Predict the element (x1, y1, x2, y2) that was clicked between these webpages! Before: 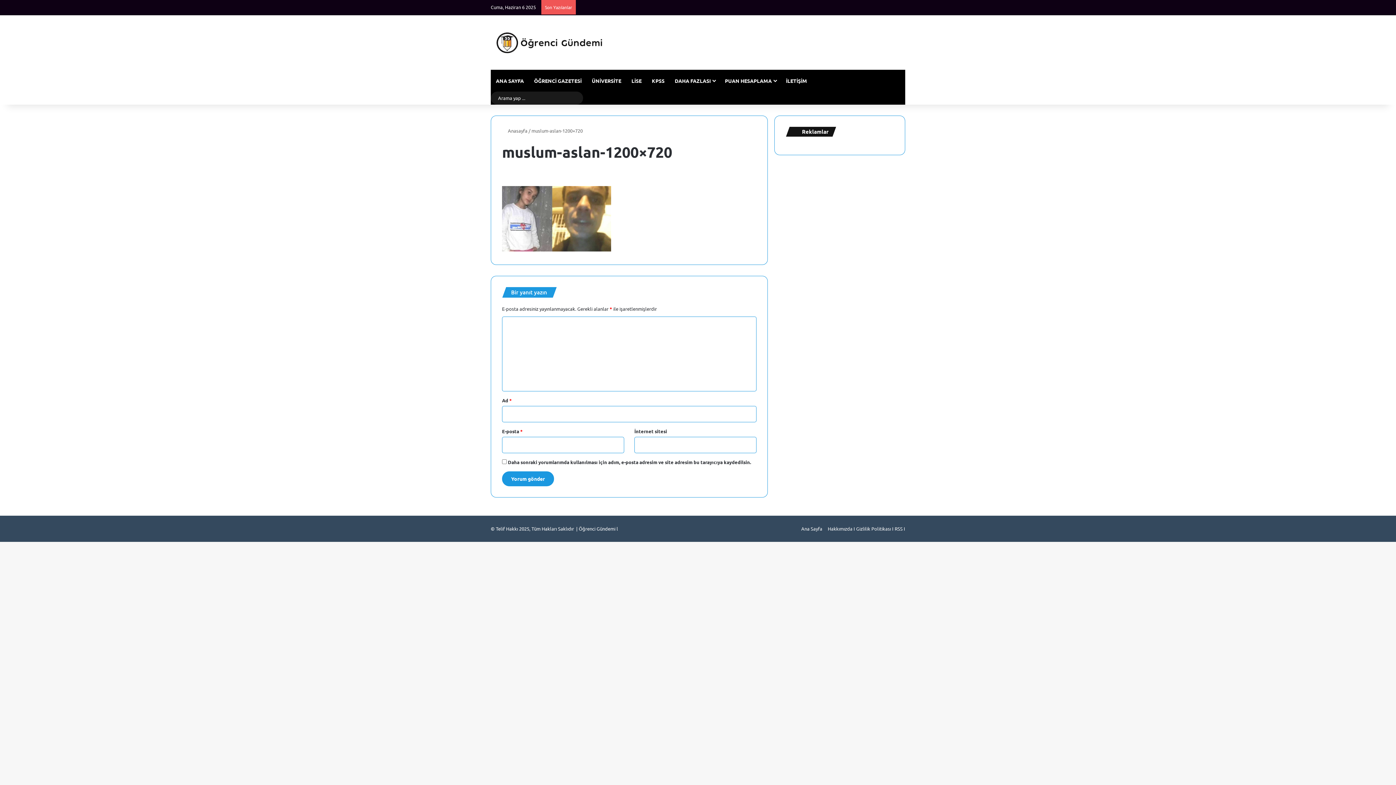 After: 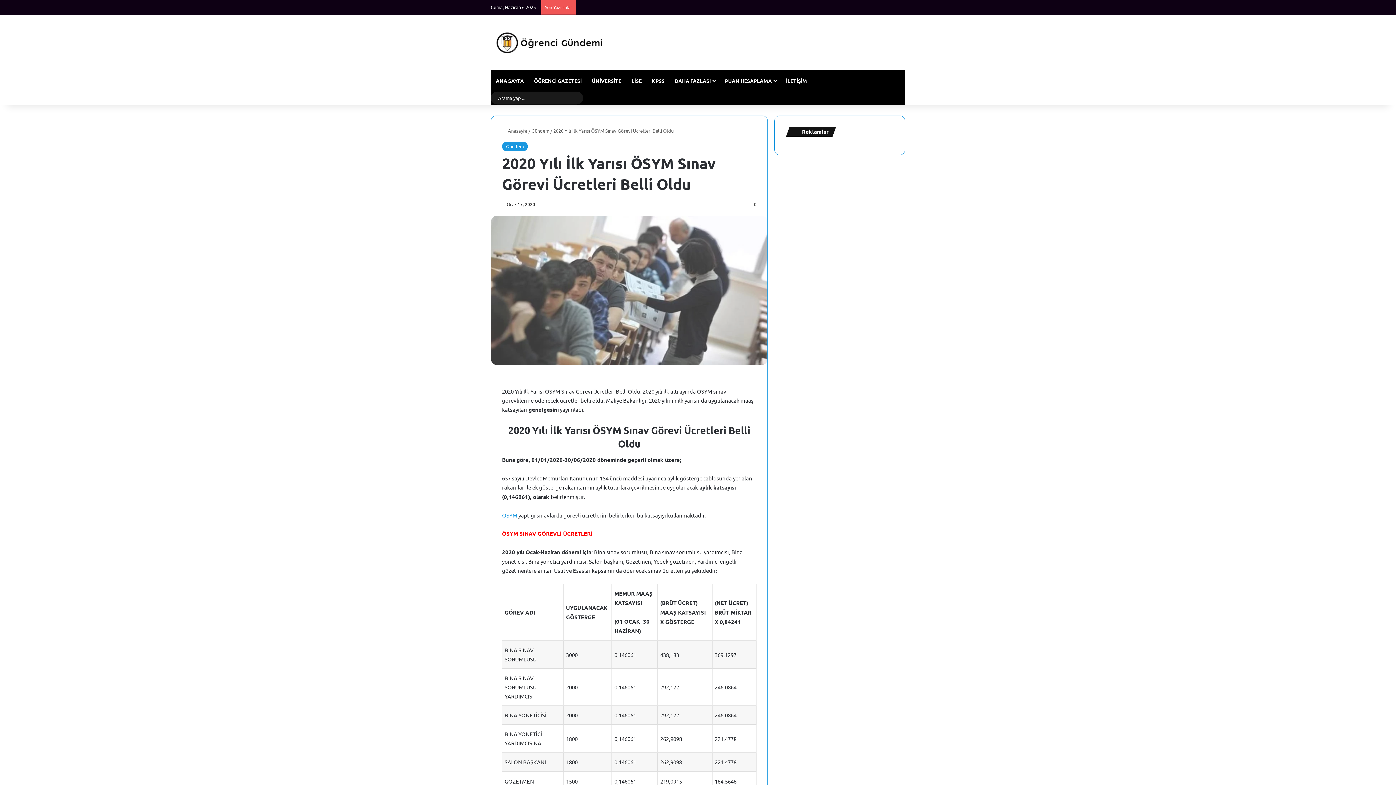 Action: label: Rastgele Makale bbox: (883, 0, 894, 14)